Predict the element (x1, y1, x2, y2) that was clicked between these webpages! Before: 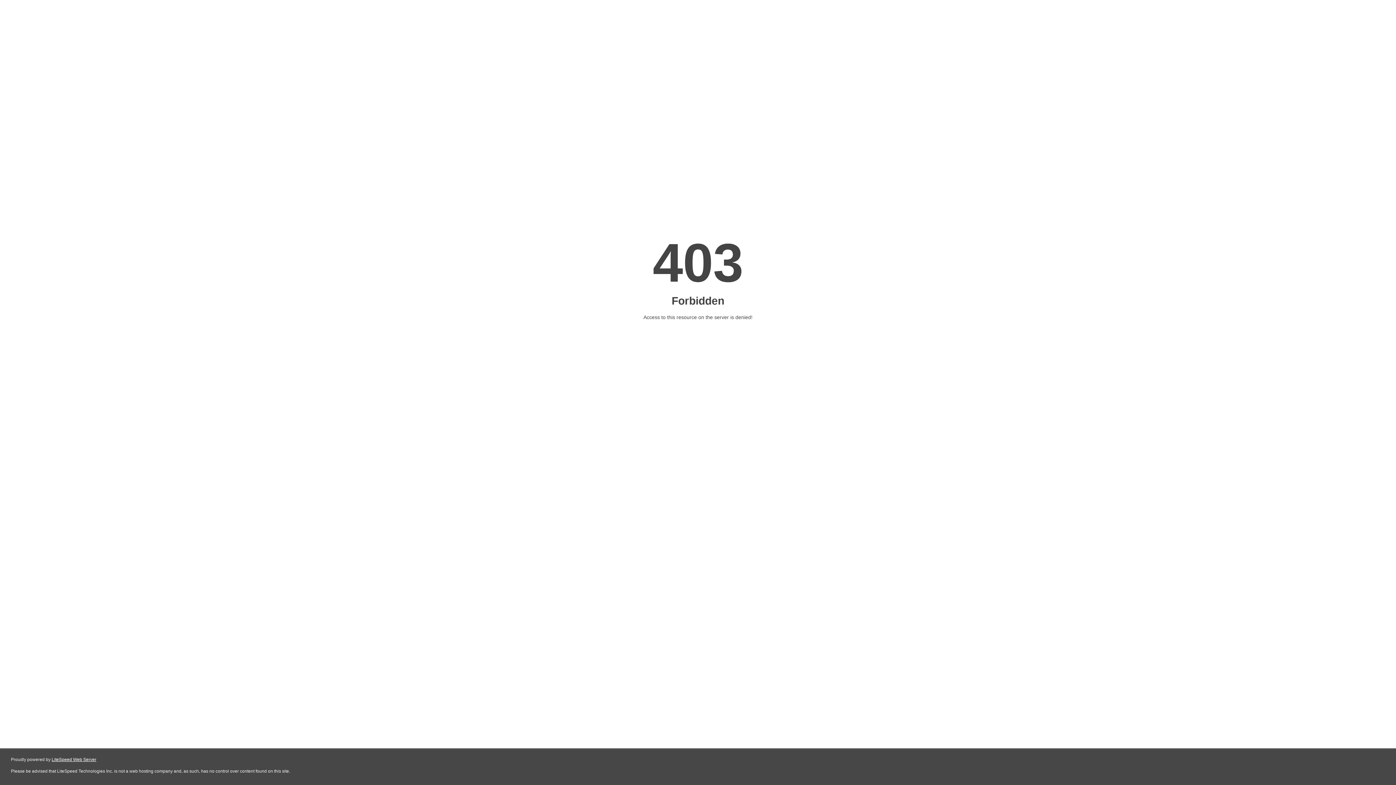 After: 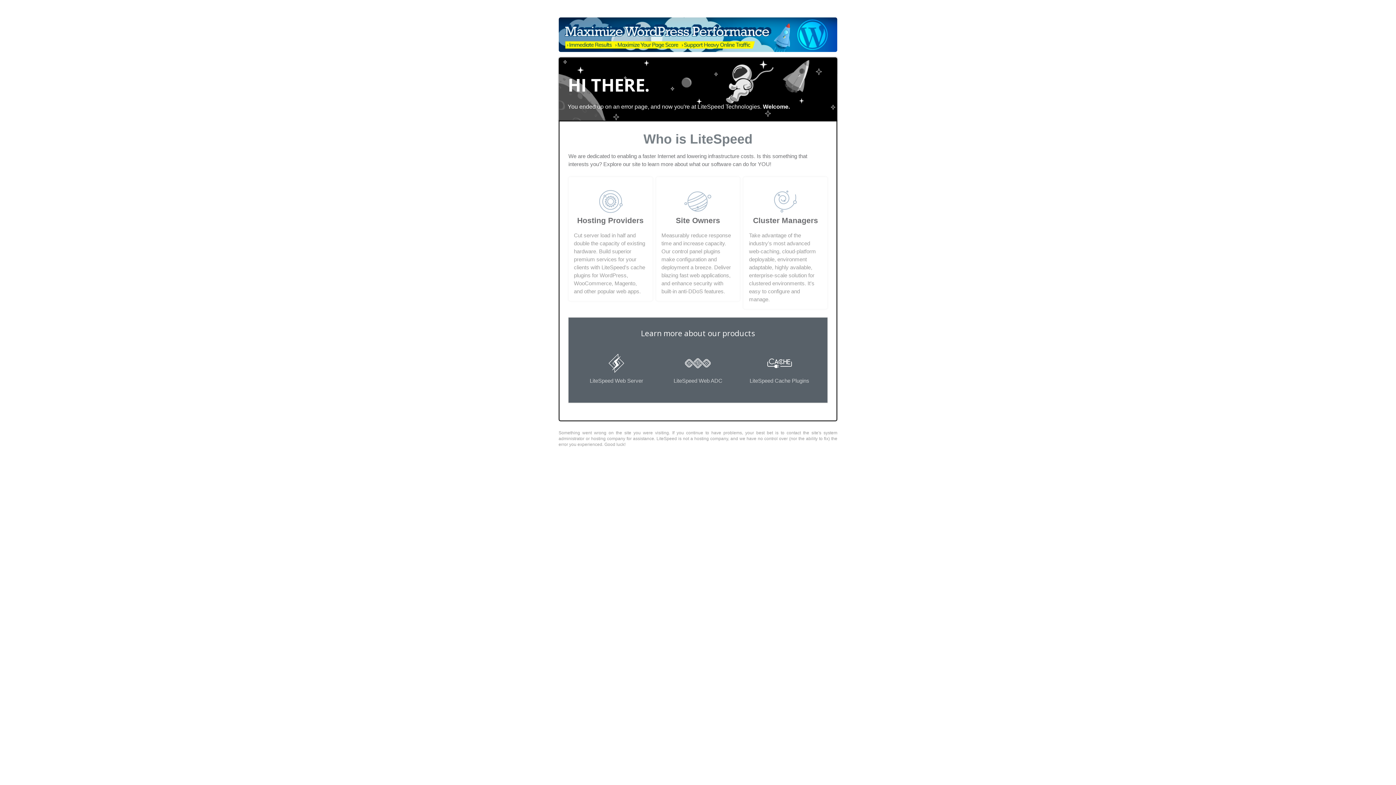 Action: bbox: (51, 757, 96, 762) label: LiteSpeed Web Server